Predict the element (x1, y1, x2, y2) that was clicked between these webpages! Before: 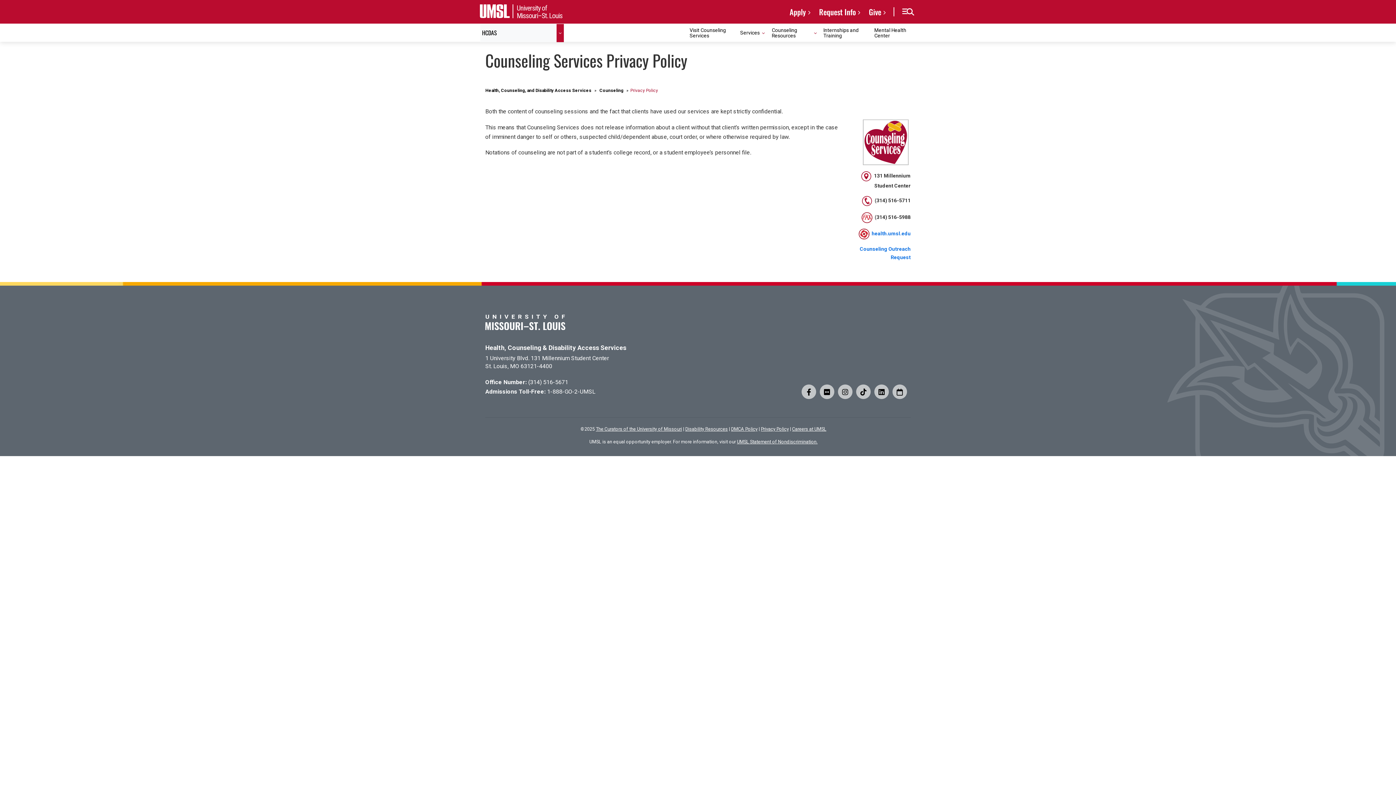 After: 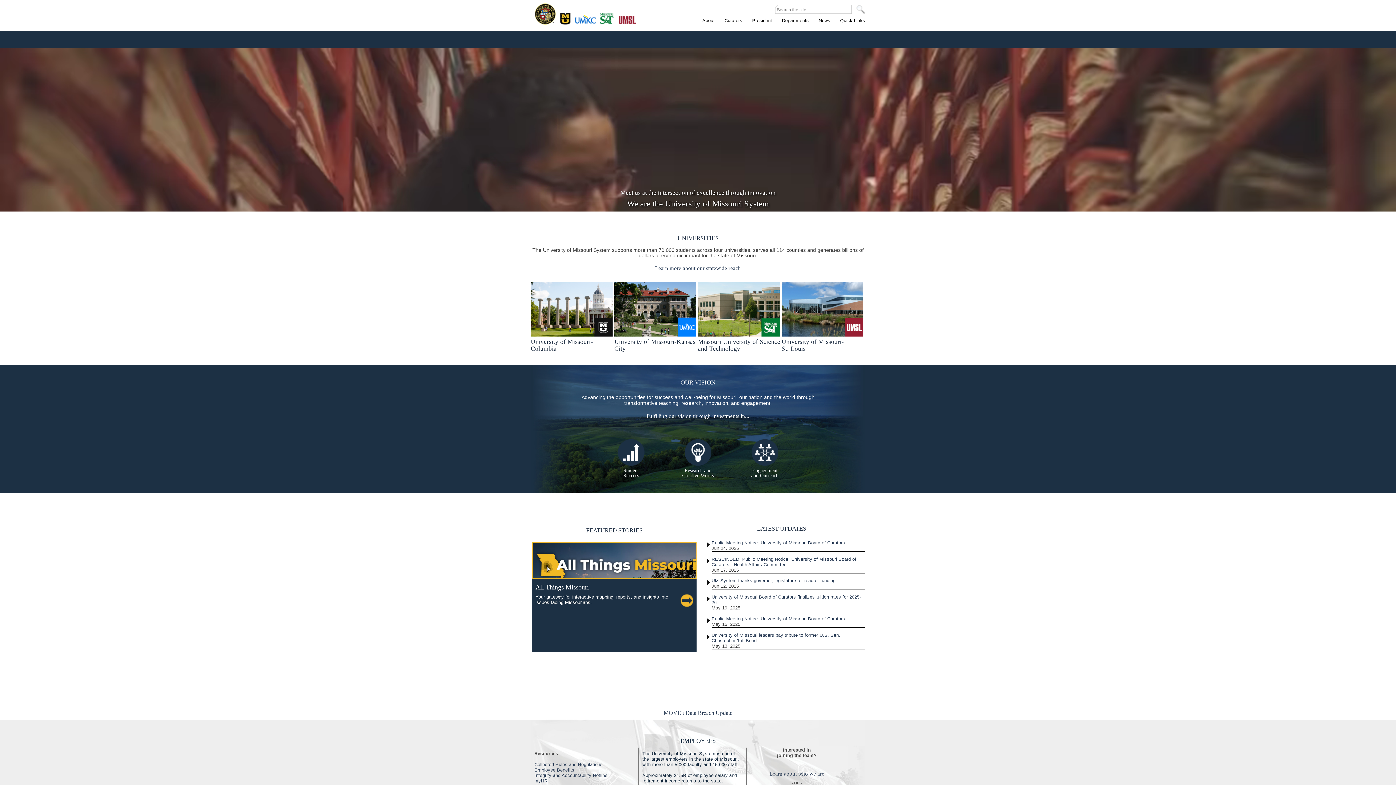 Action: label: The Curators of the University of Missouri bbox: (596, 426, 682, 432)